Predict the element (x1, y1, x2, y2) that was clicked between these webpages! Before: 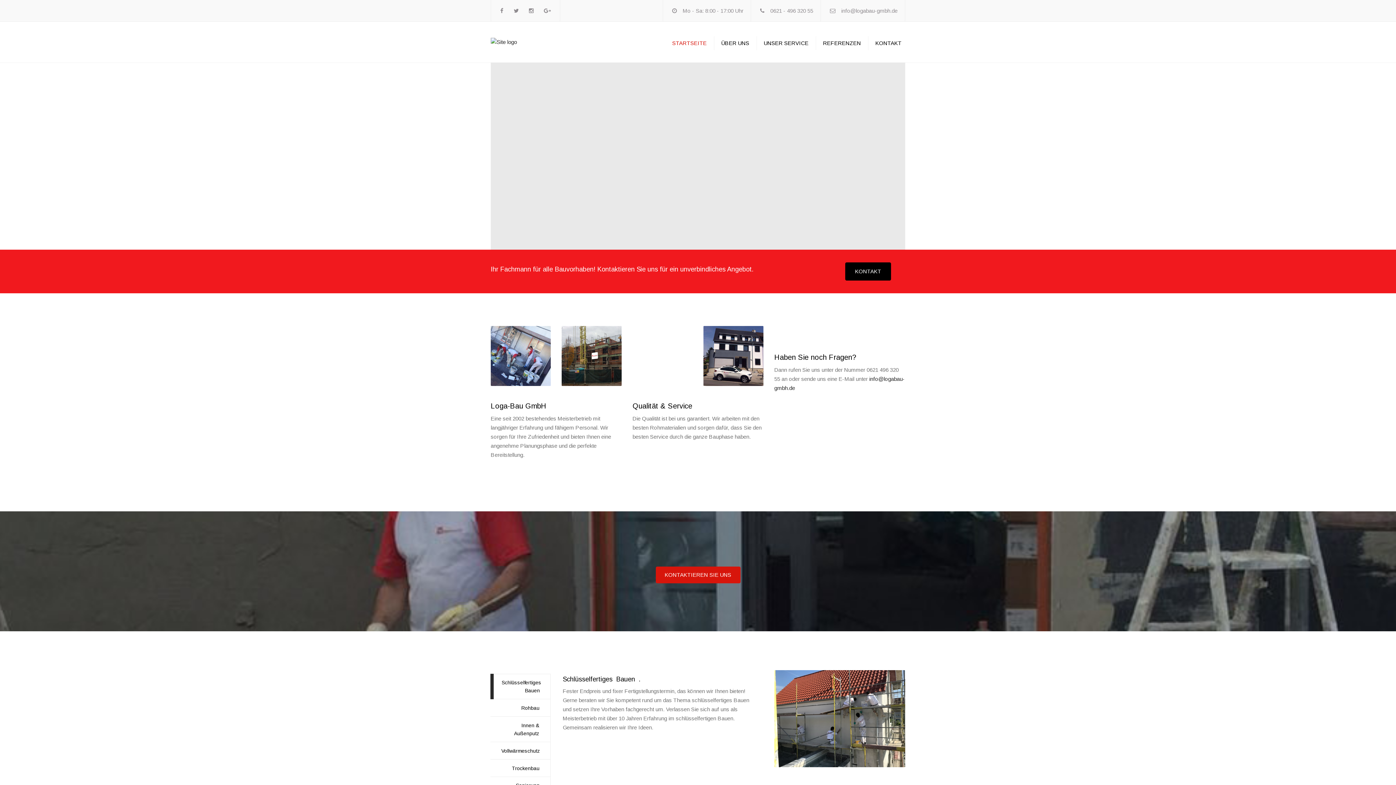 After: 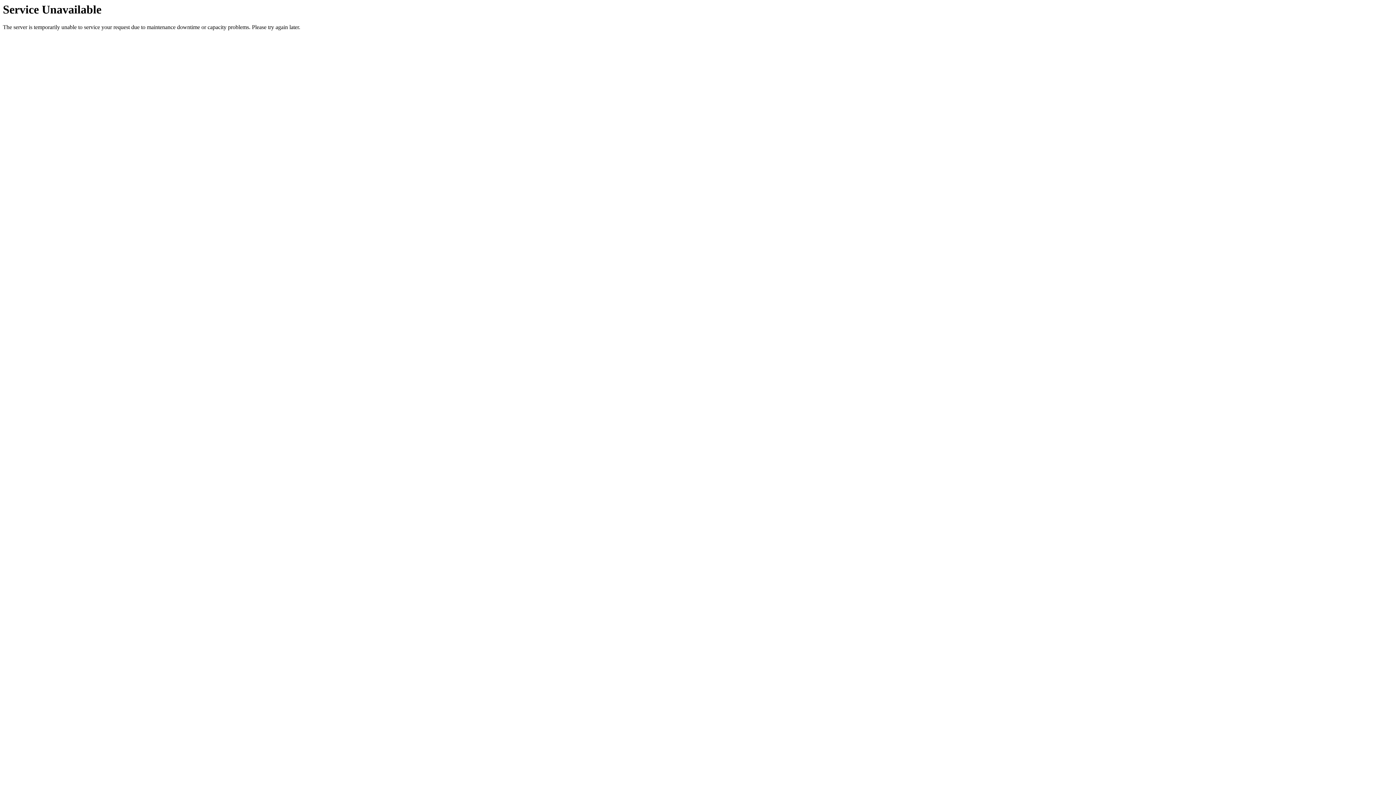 Action: bbox: (672, 29, 710, 57) label: STARTSEITE